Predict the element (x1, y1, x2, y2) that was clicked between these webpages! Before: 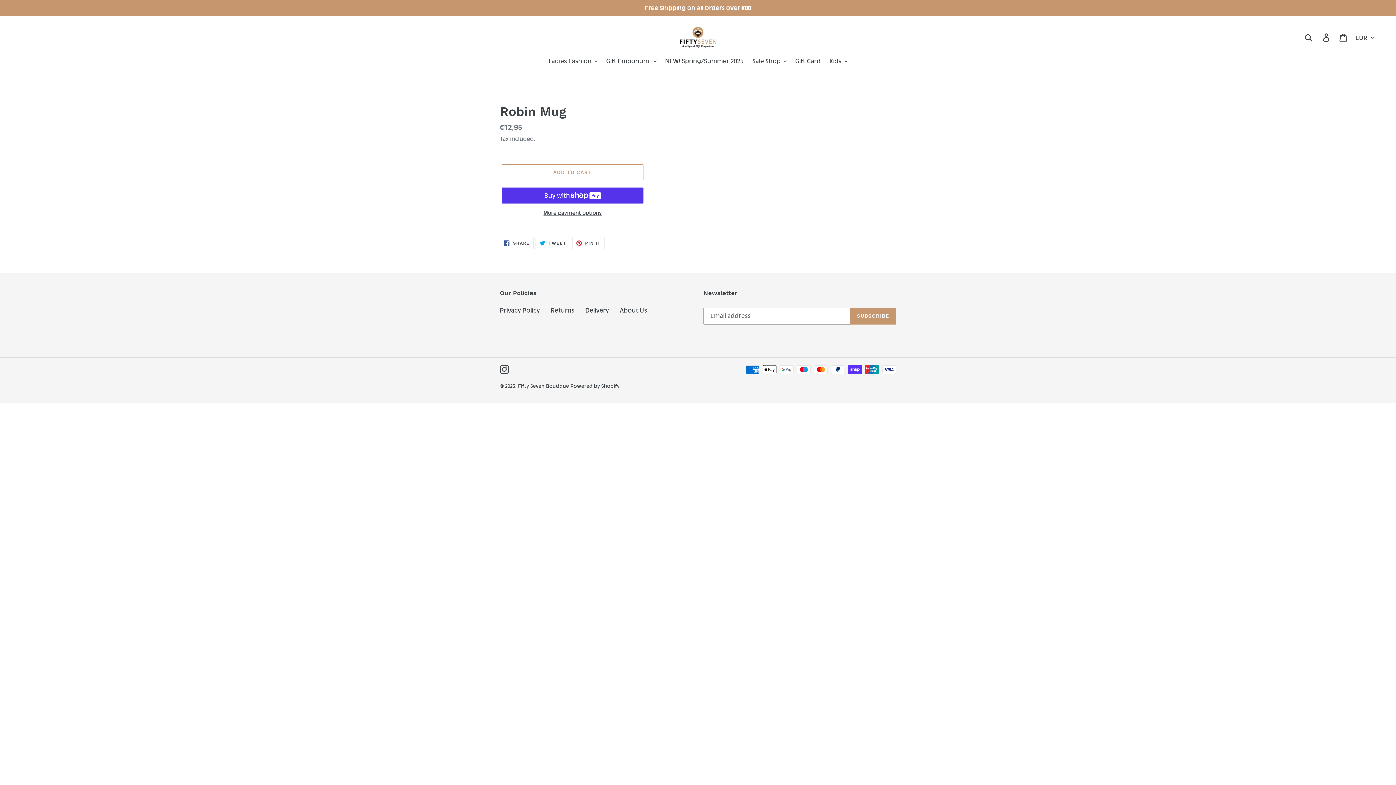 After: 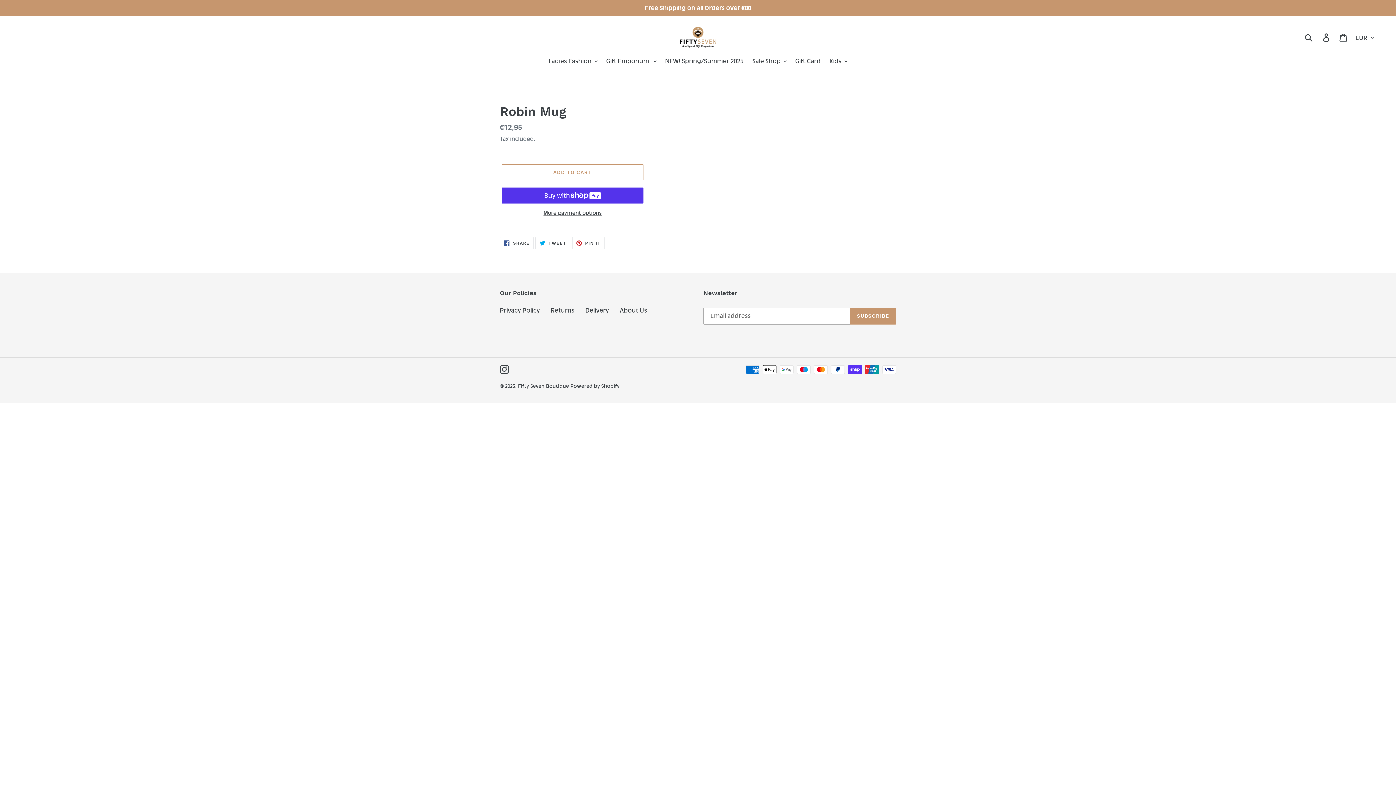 Action: bbox: (535, 237, 570, 249) label:  TWEET
TWEET ON TWITTER